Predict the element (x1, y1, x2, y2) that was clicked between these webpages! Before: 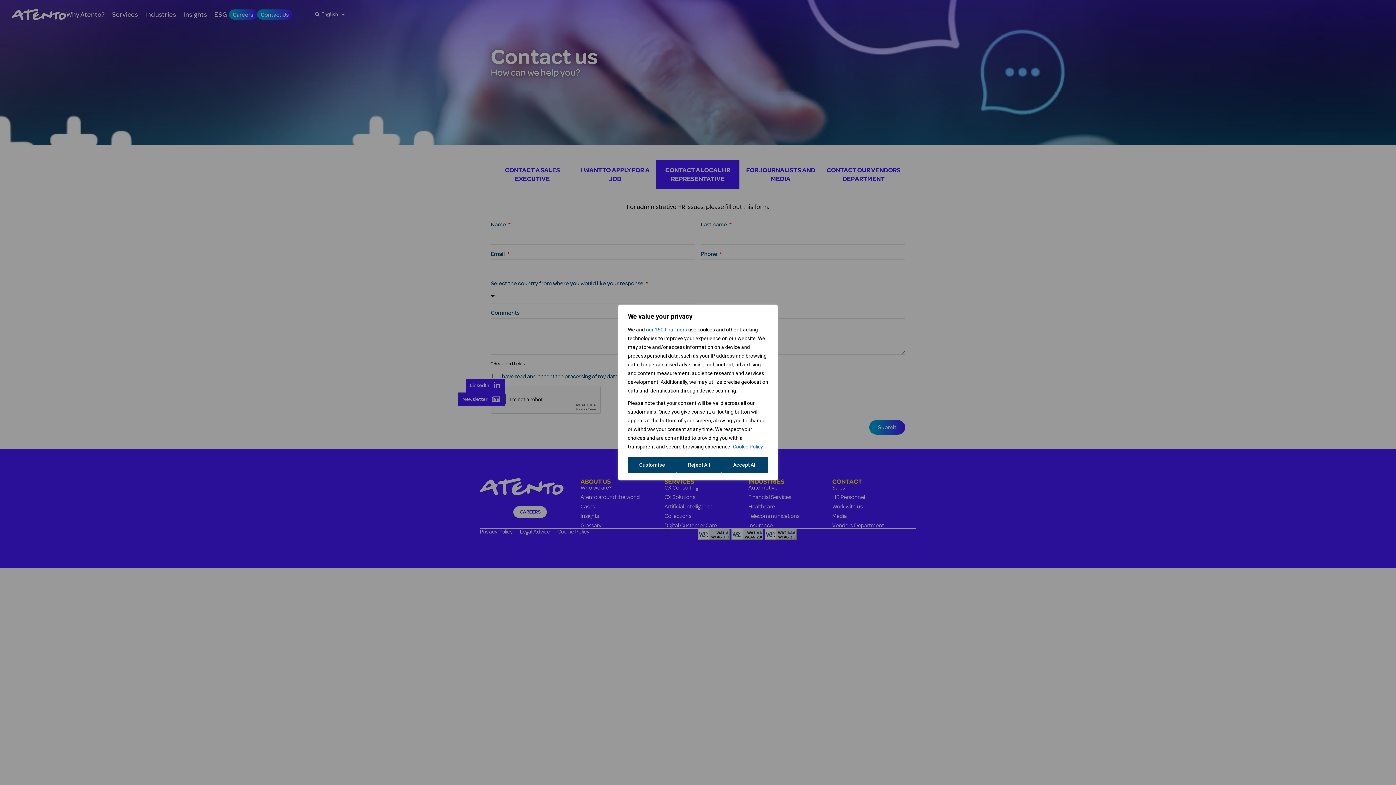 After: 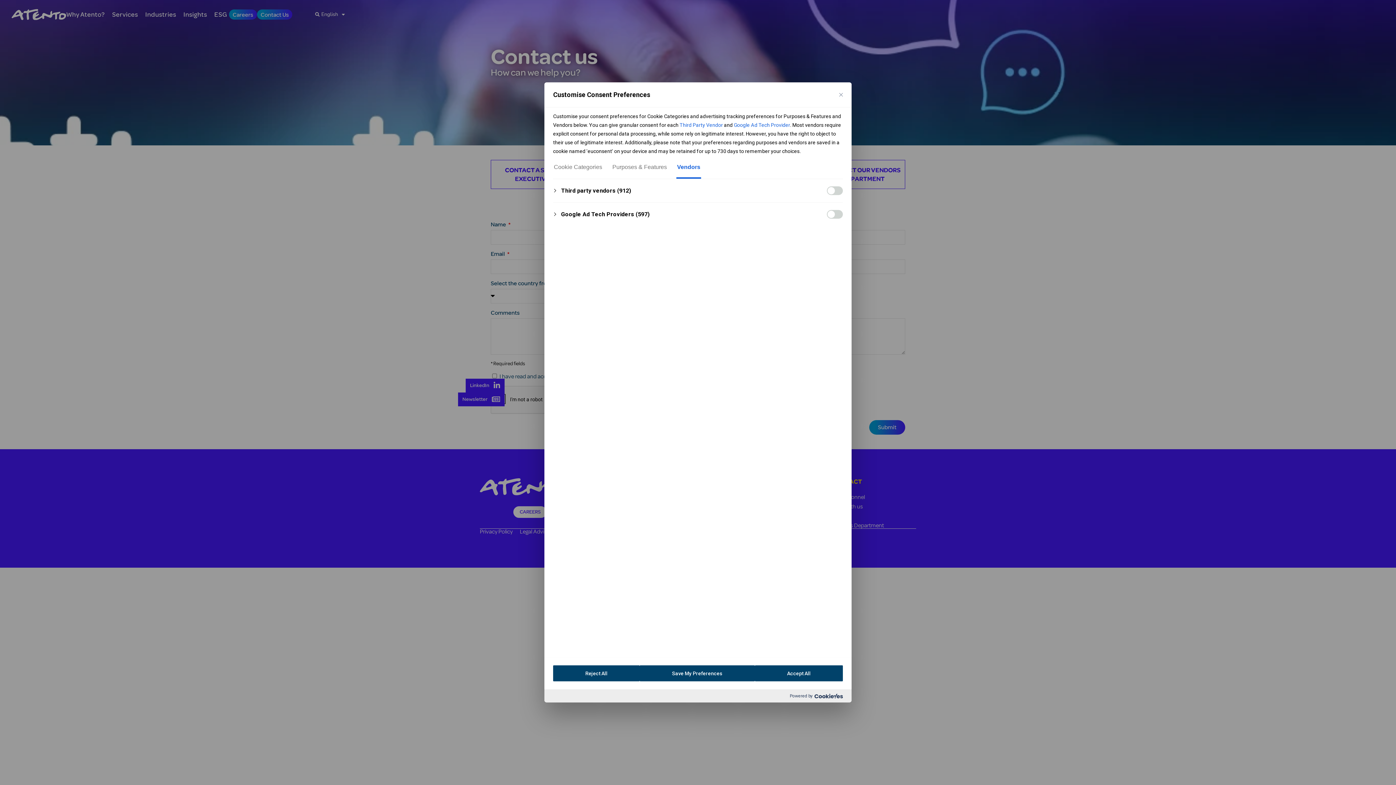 Action: bbox: (646, 325, 687, 334) label: our 1509 partners